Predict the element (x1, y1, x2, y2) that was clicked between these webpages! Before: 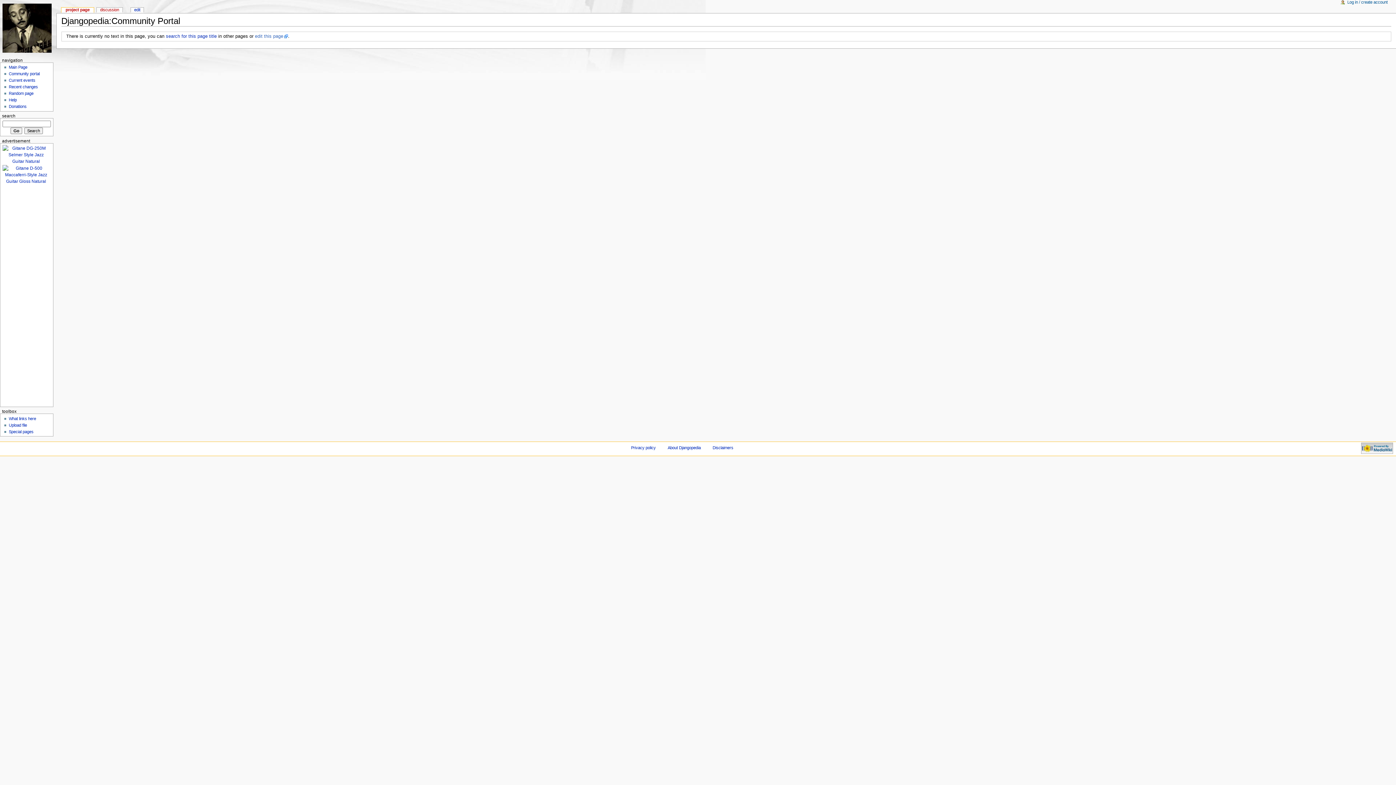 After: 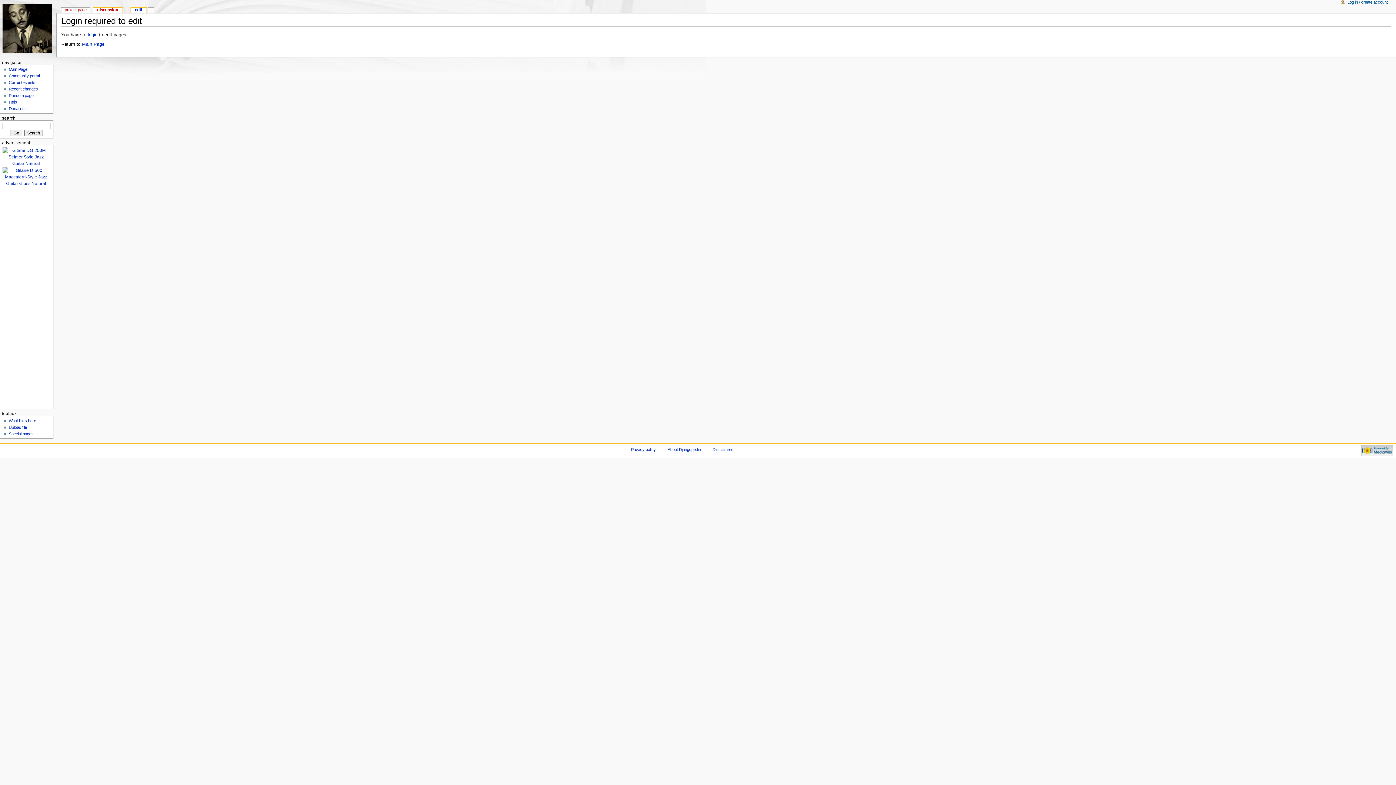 Action: bbox: (96, 7, 122, 13) label: discussion